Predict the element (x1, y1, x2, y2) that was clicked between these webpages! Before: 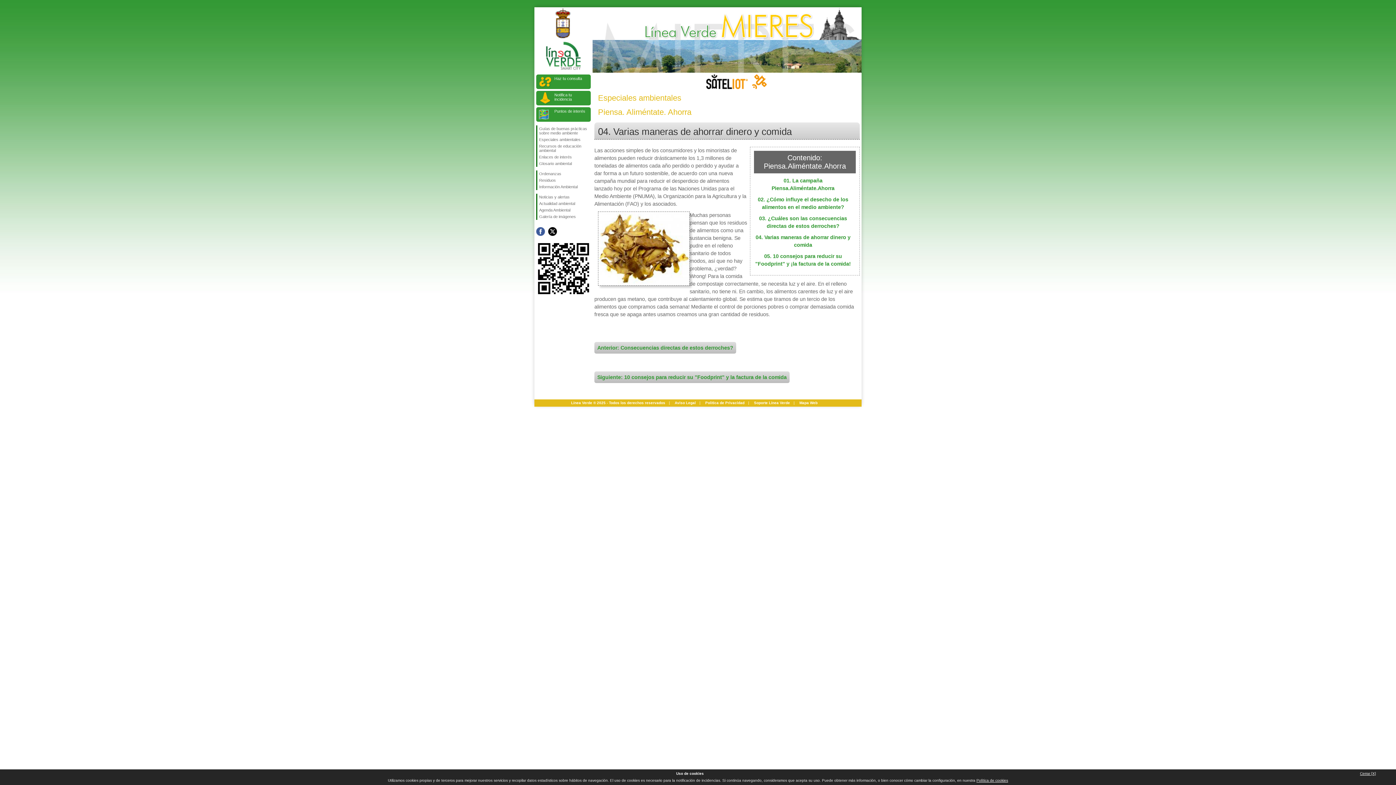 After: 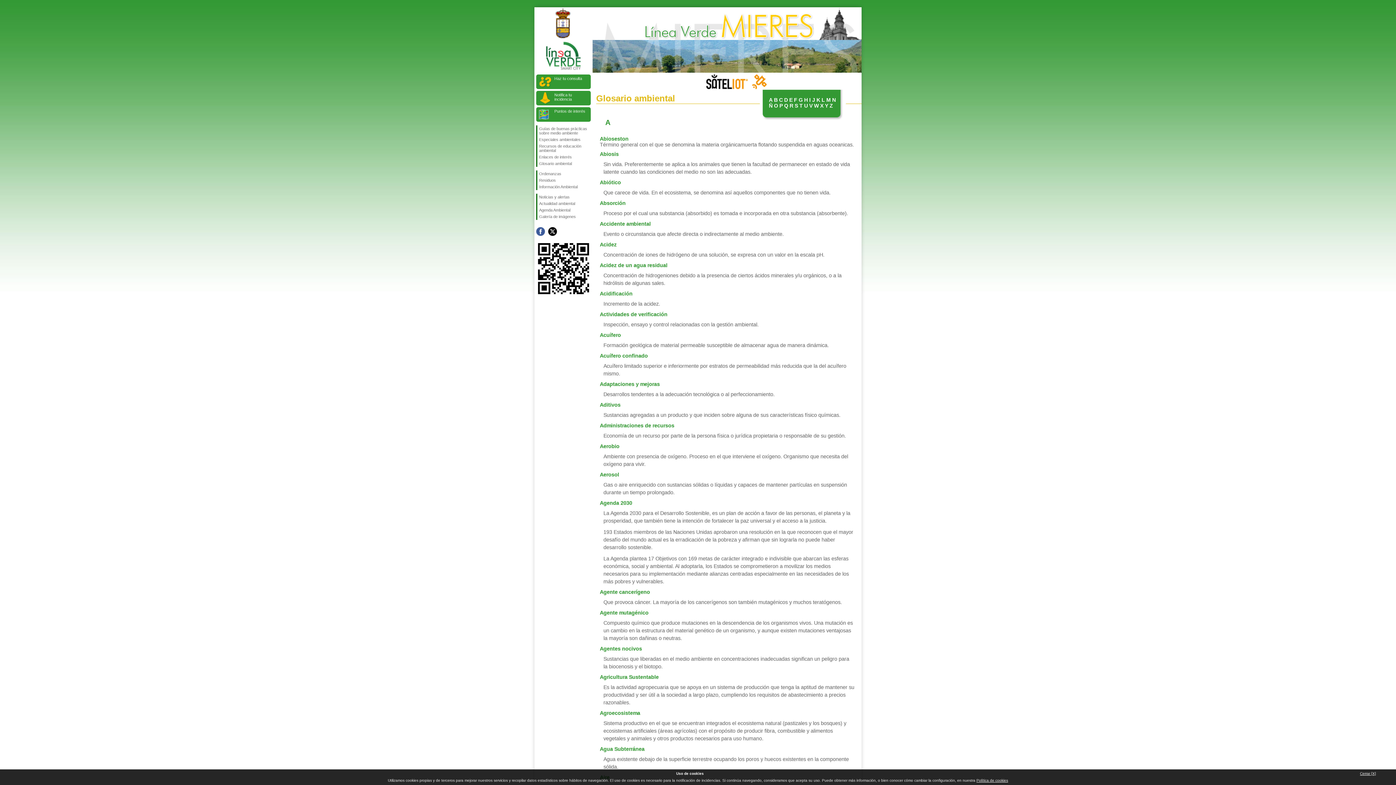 Action: label: Glosario ambiental bbox: (537, 160, 590, 166)